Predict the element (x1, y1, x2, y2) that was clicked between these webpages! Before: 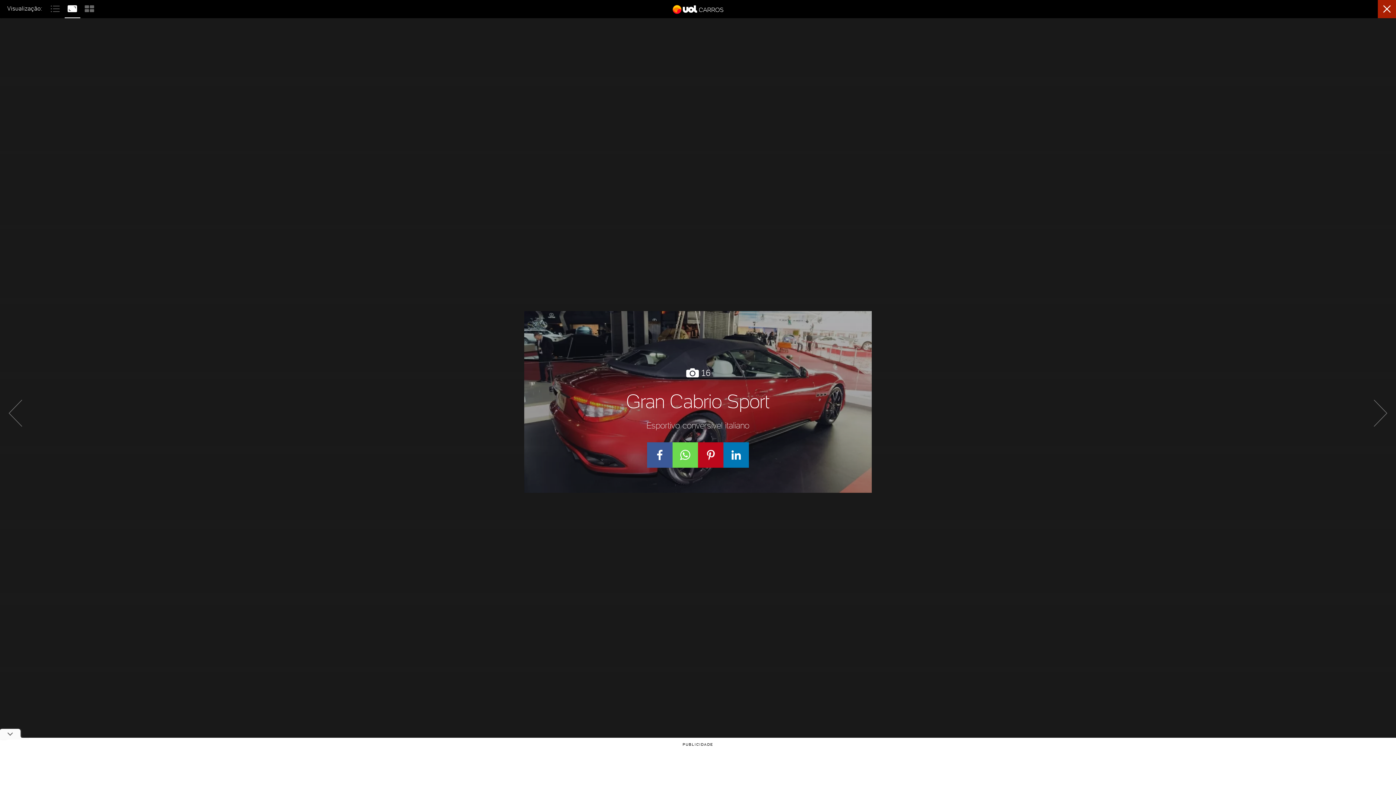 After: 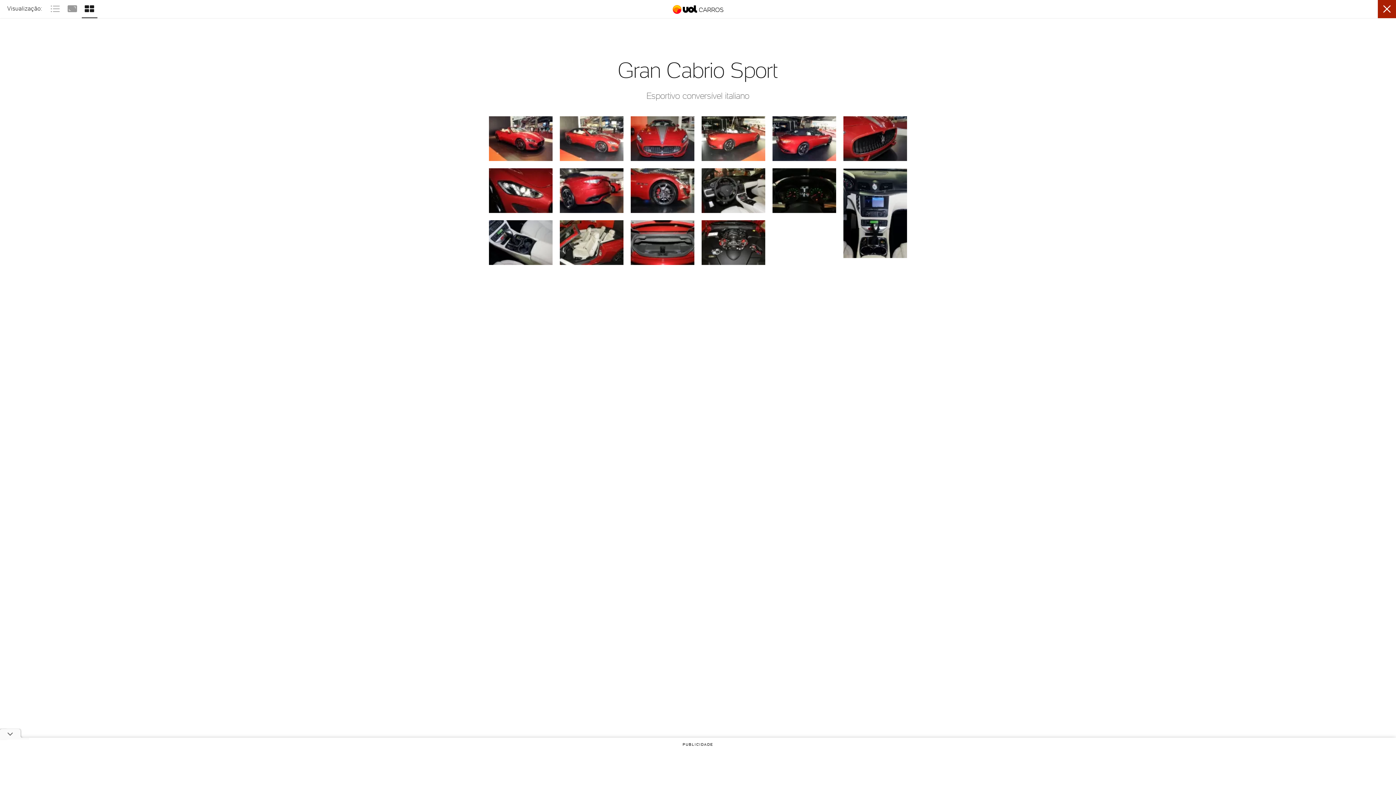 Action: bbox: (81, 3, 97, 11)